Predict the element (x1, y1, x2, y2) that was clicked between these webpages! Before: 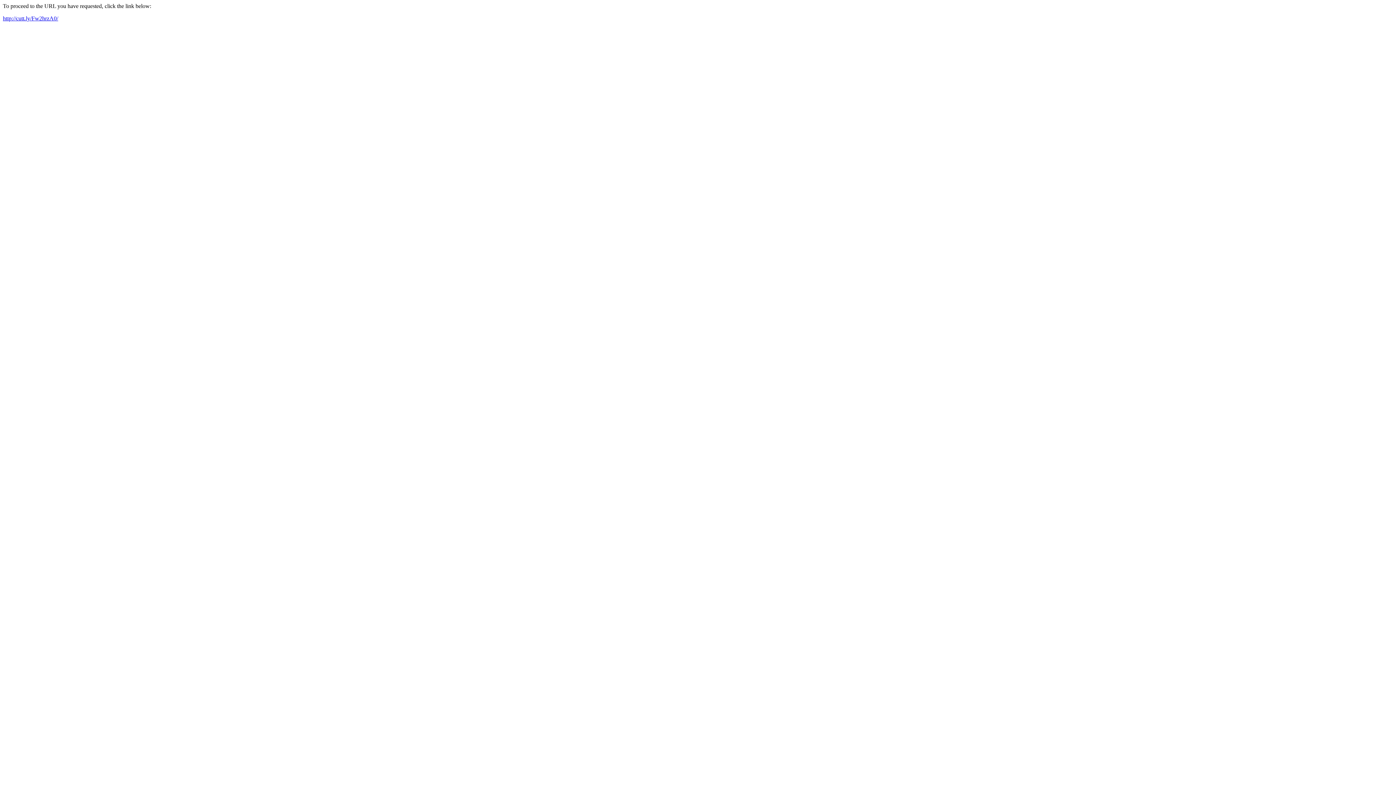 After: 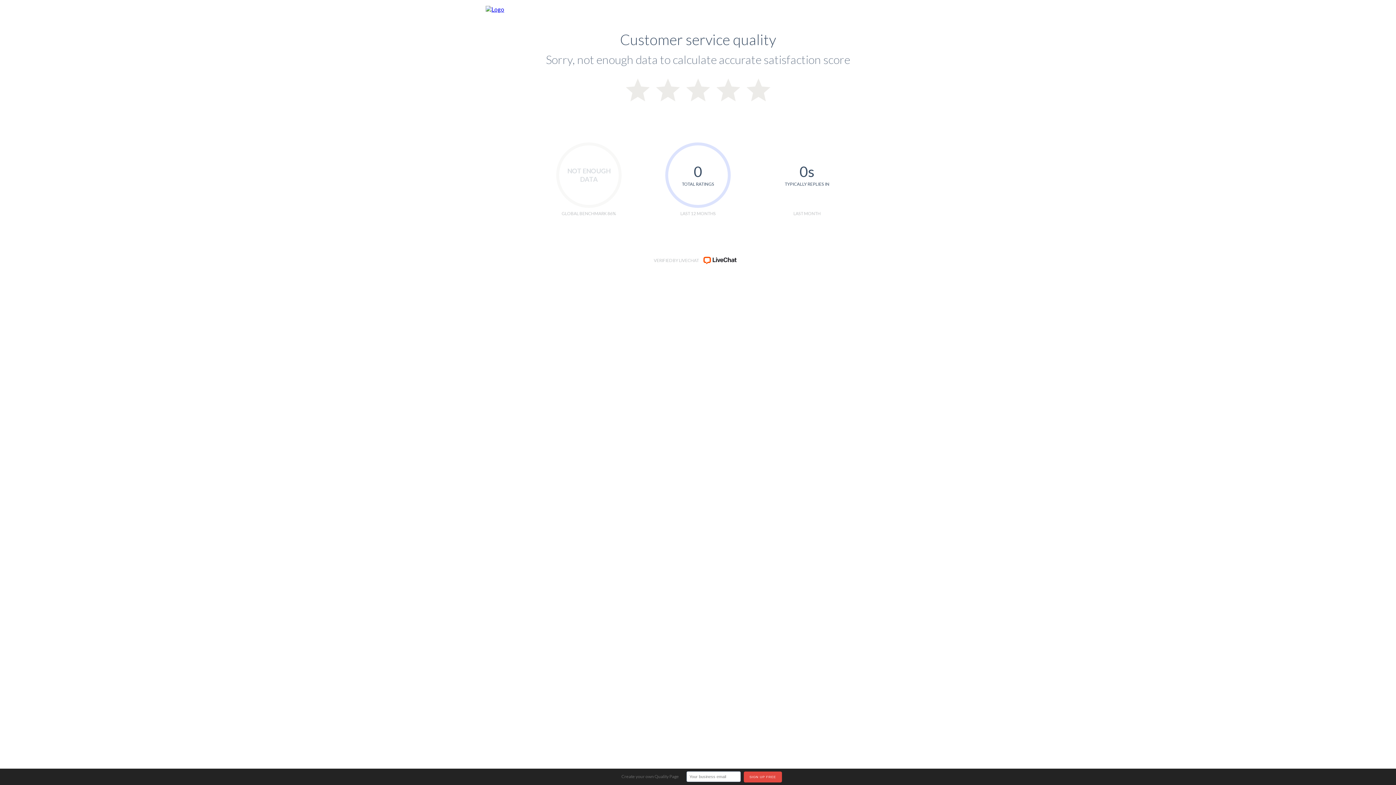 Action: bbox: (2, 15, 58, 21) label: http://cutt.ly/Fw2hrzA0/